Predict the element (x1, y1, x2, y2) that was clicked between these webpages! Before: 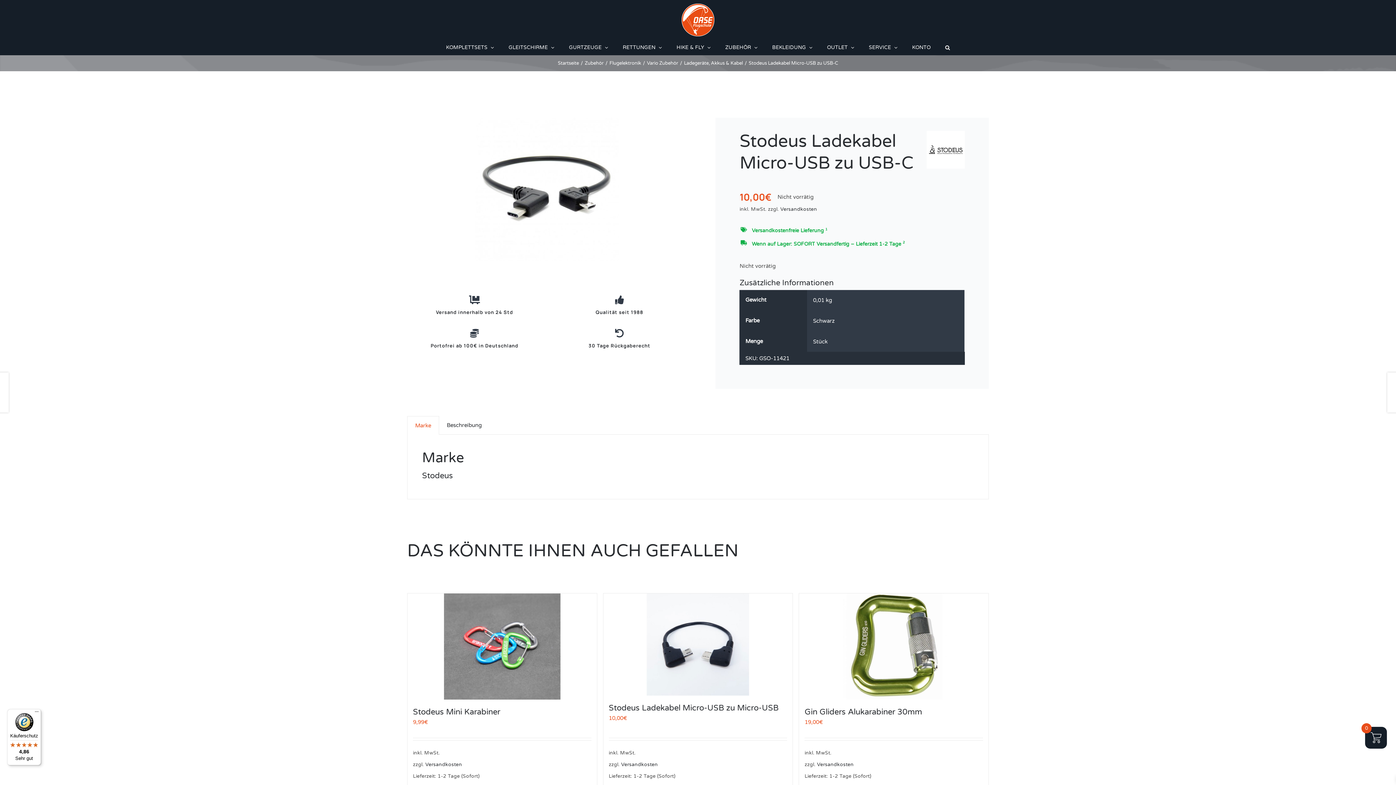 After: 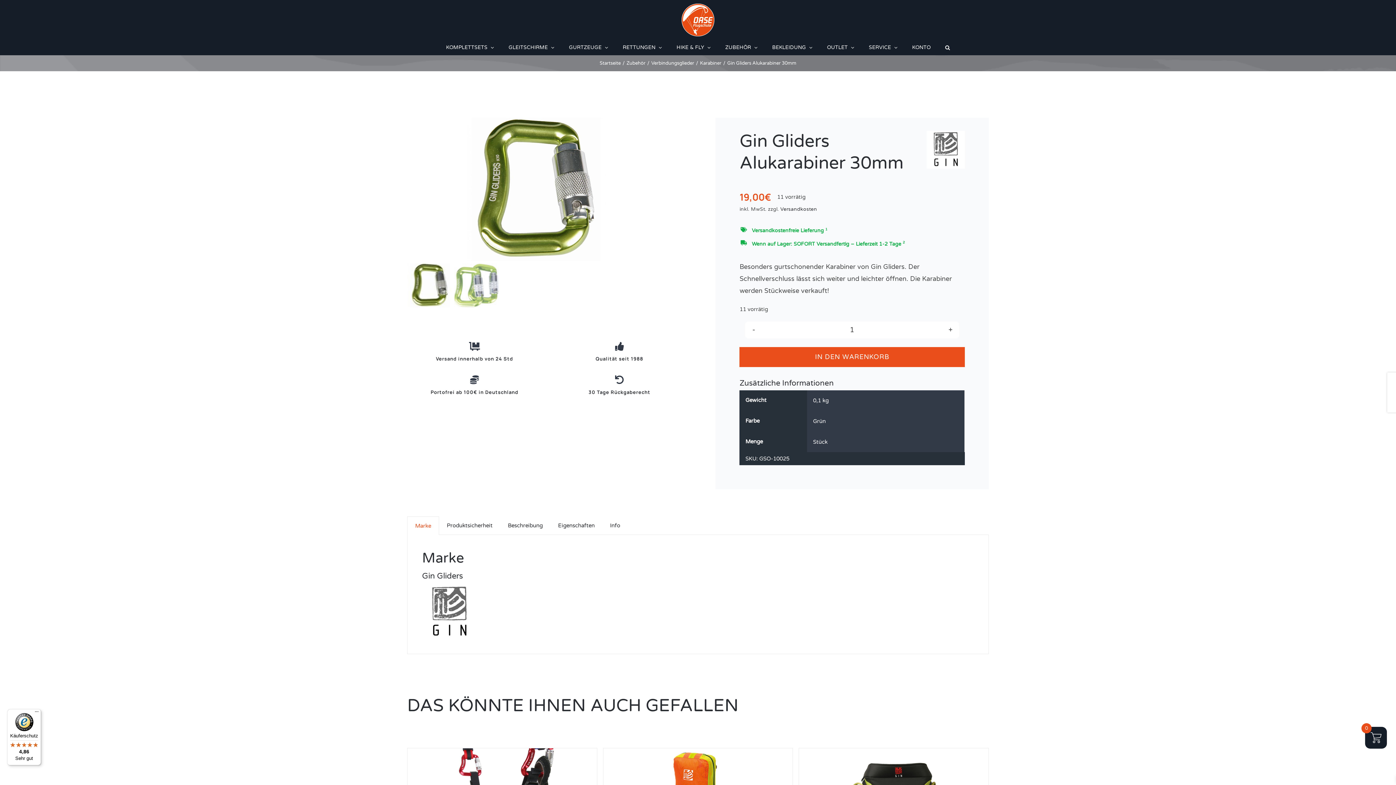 Action: label: Gin Gliders Alukarabiner 30mm bbox: (804, 707, 922, 717)